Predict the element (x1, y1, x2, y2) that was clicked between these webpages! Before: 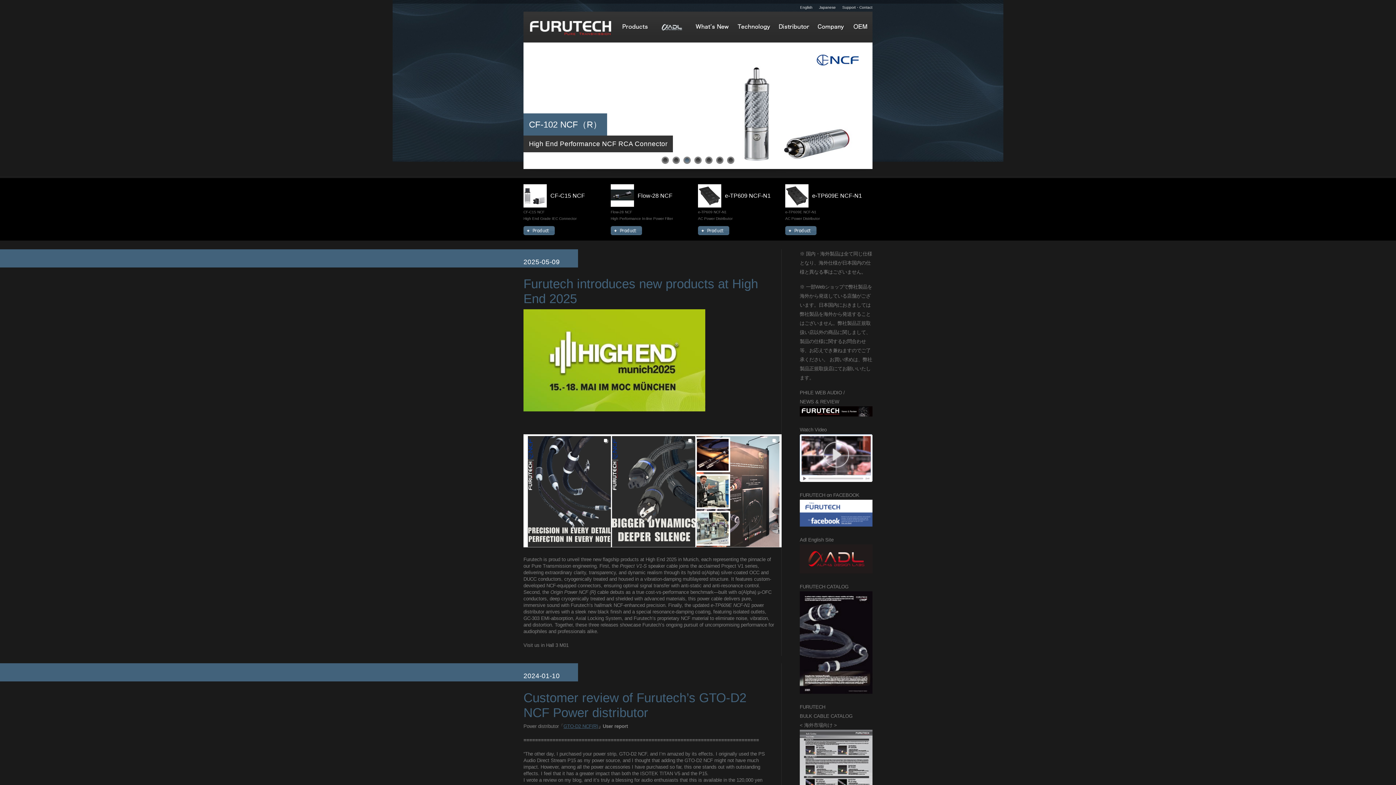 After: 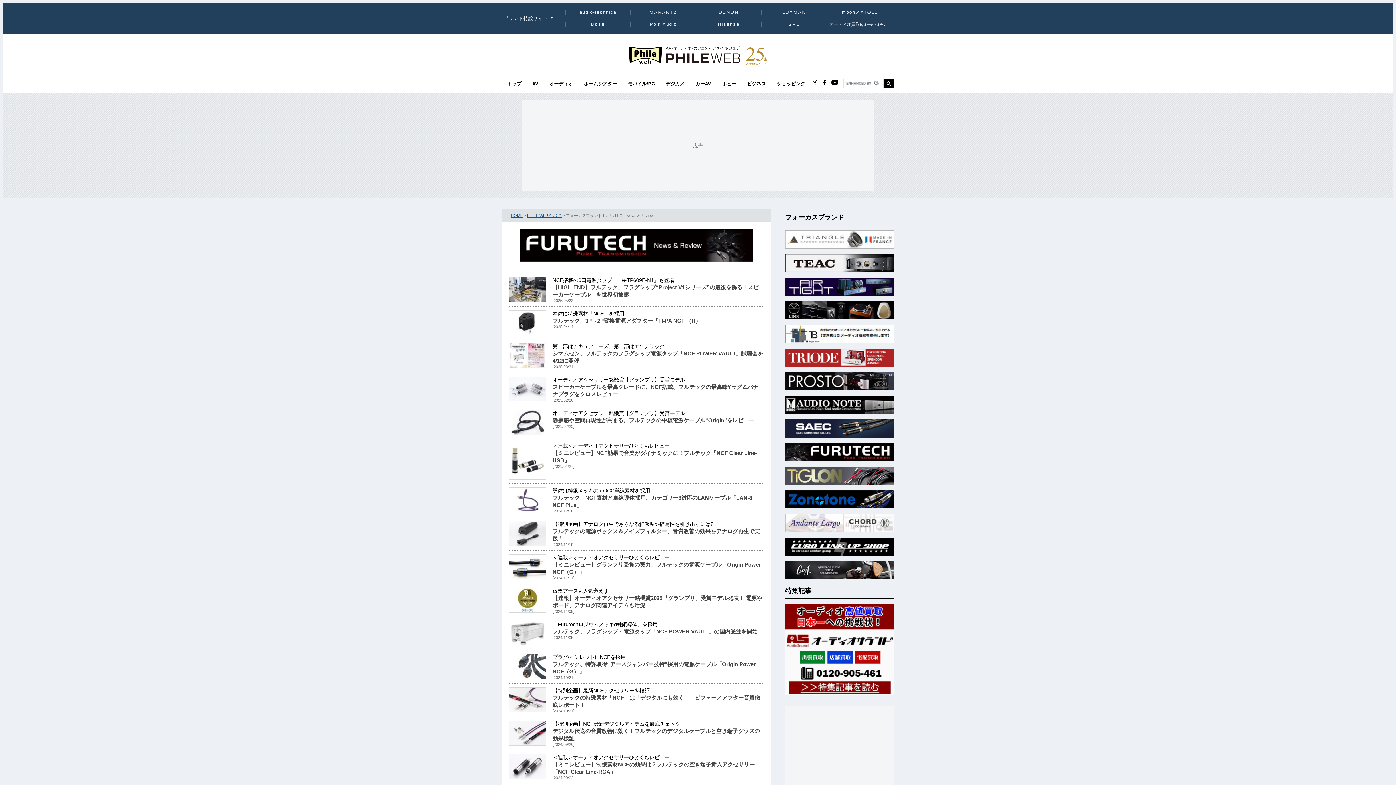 Action: bbox: (800, 412, 872, 417)